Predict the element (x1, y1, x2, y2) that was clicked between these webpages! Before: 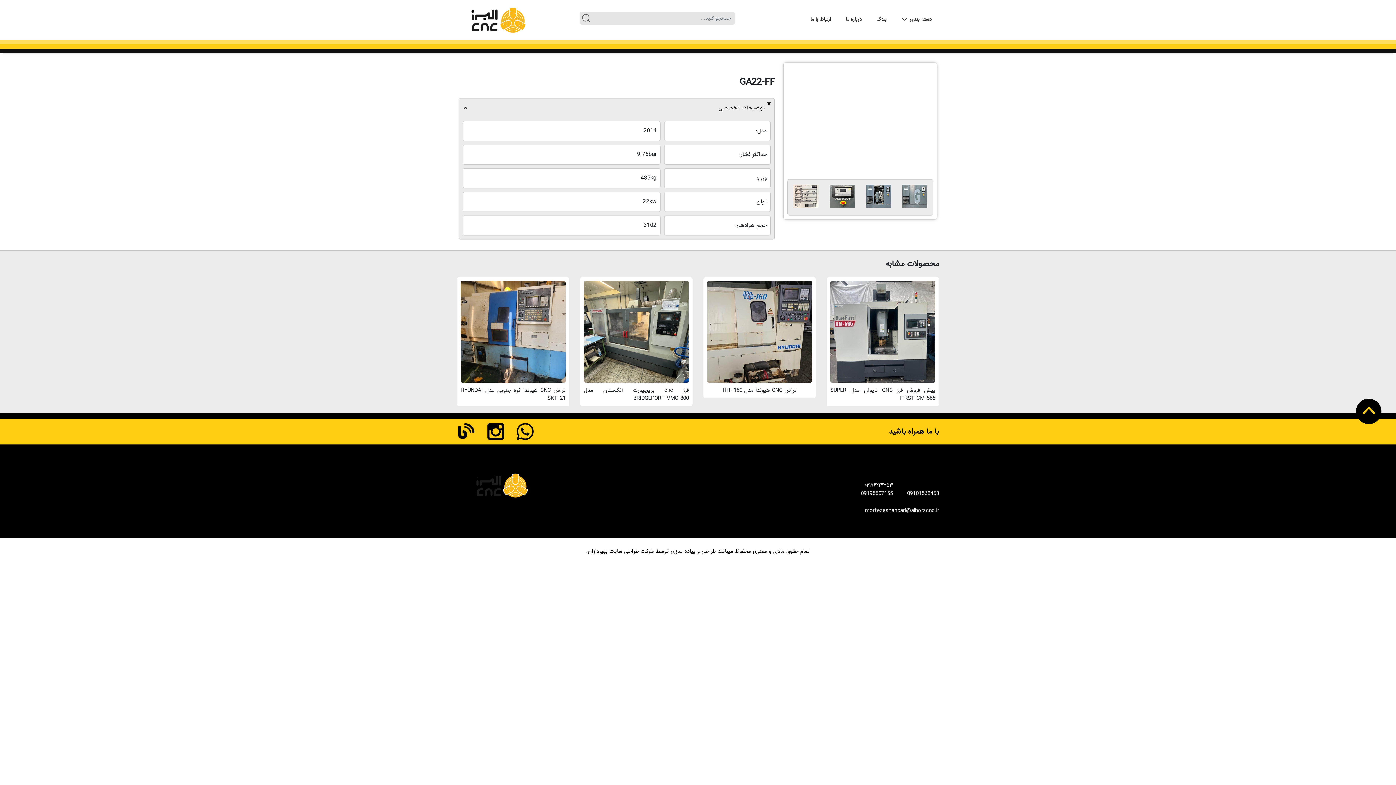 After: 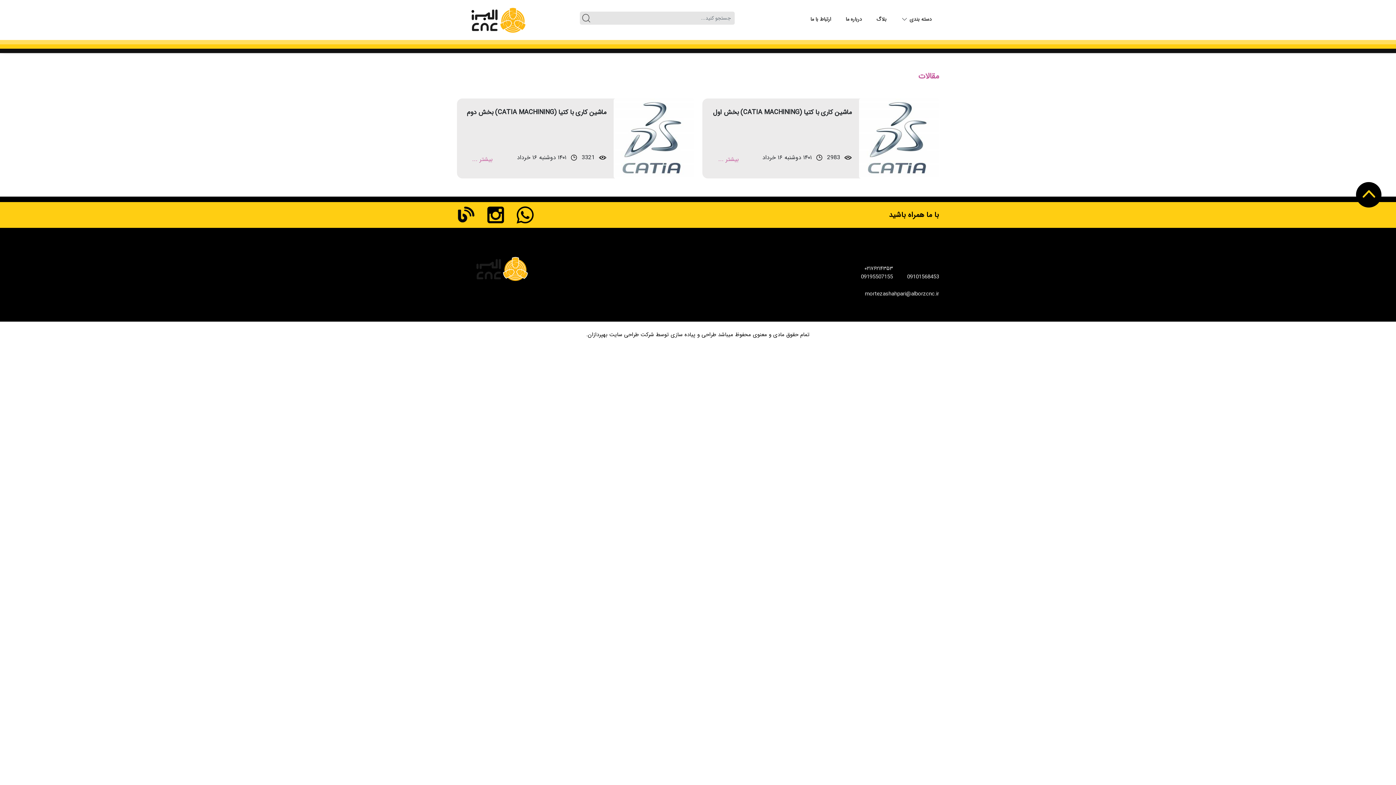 Action: bbox: (873, 11, 890, 28) label: بلاگ